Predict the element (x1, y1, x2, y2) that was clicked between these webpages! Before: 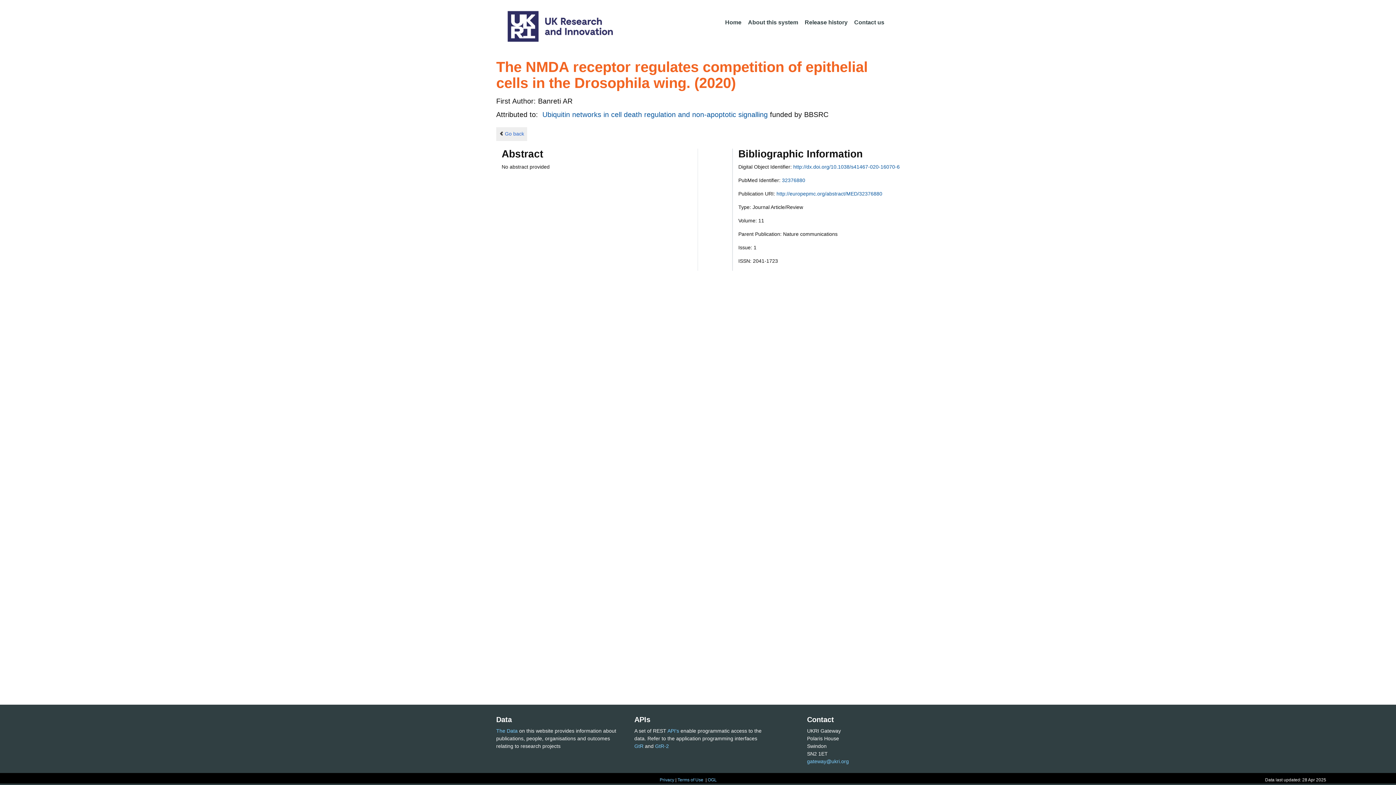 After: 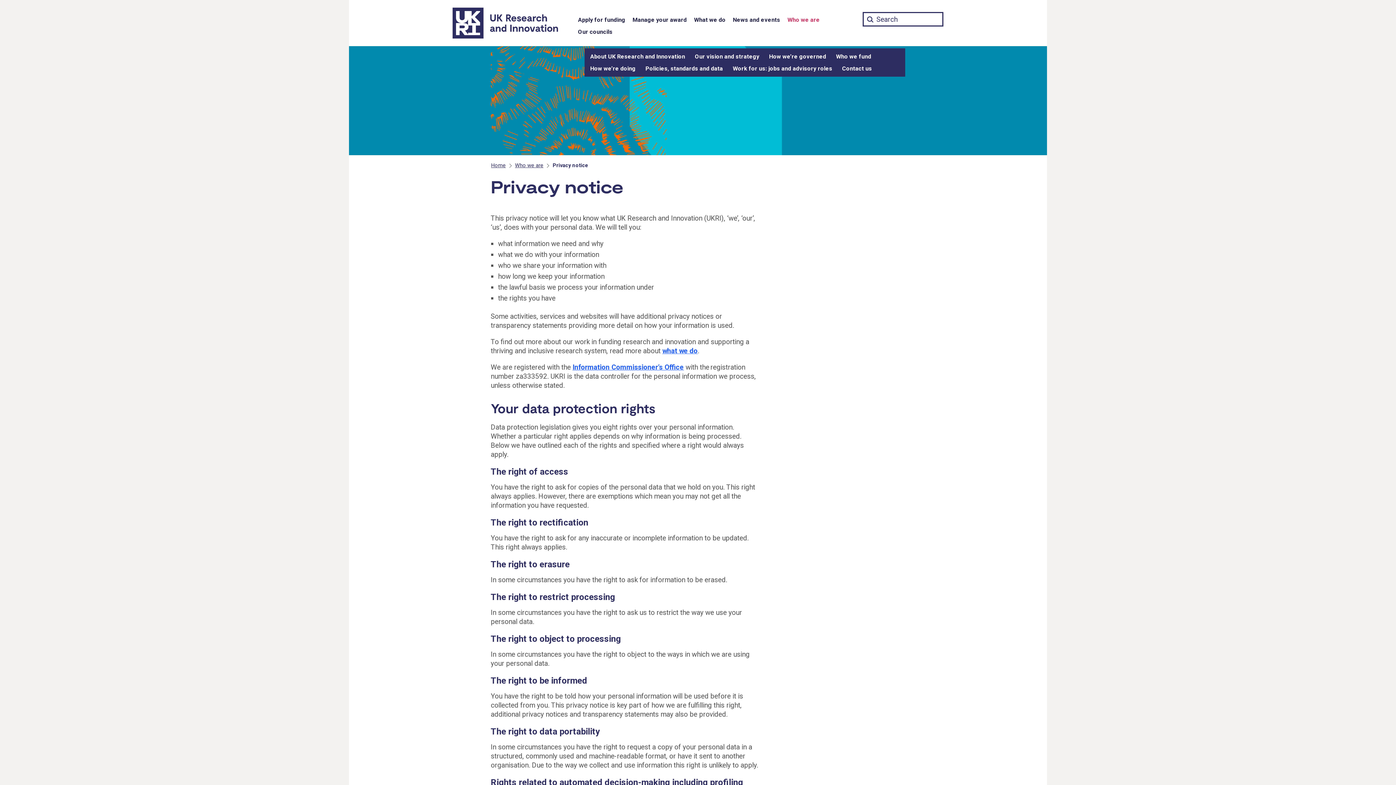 Action: label: Privacy bbox: (659, 777, 674, 782)